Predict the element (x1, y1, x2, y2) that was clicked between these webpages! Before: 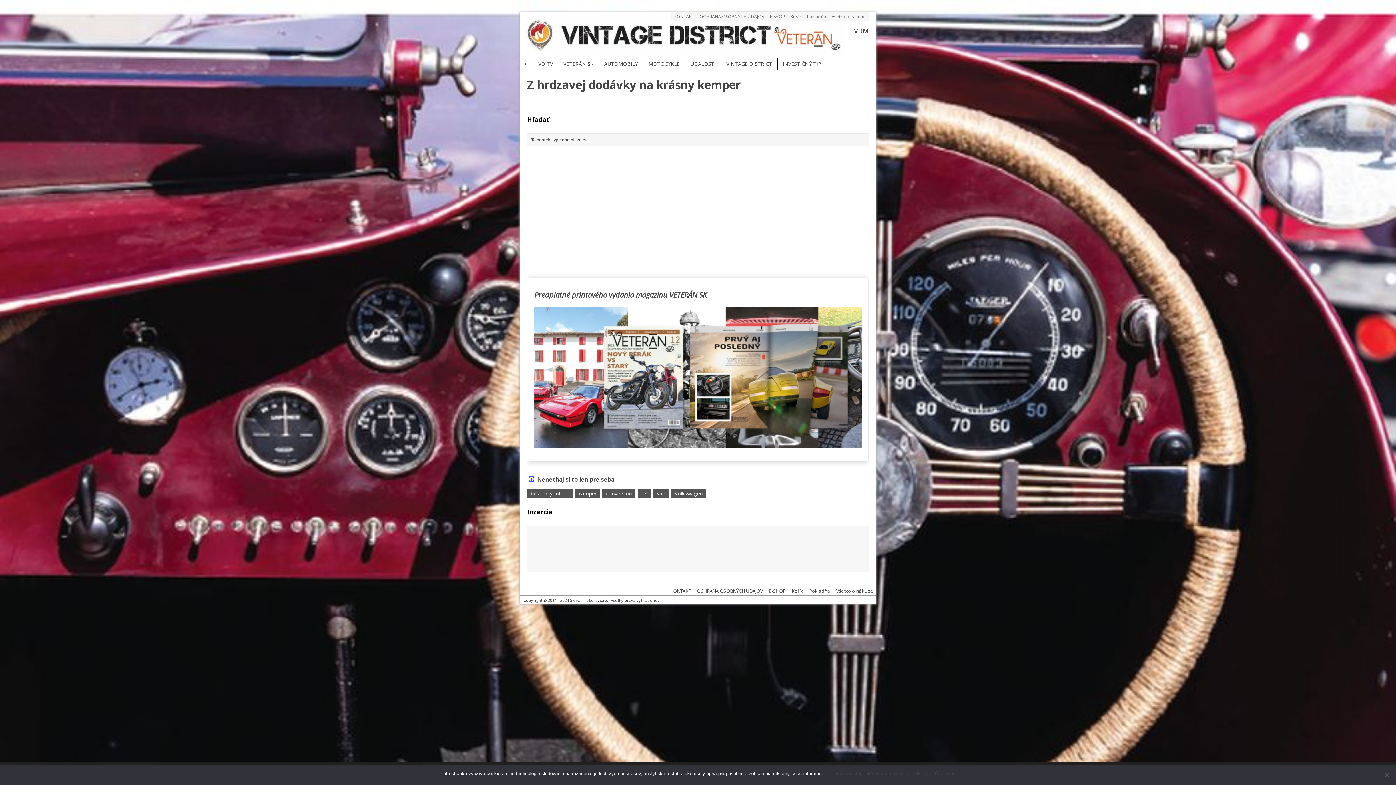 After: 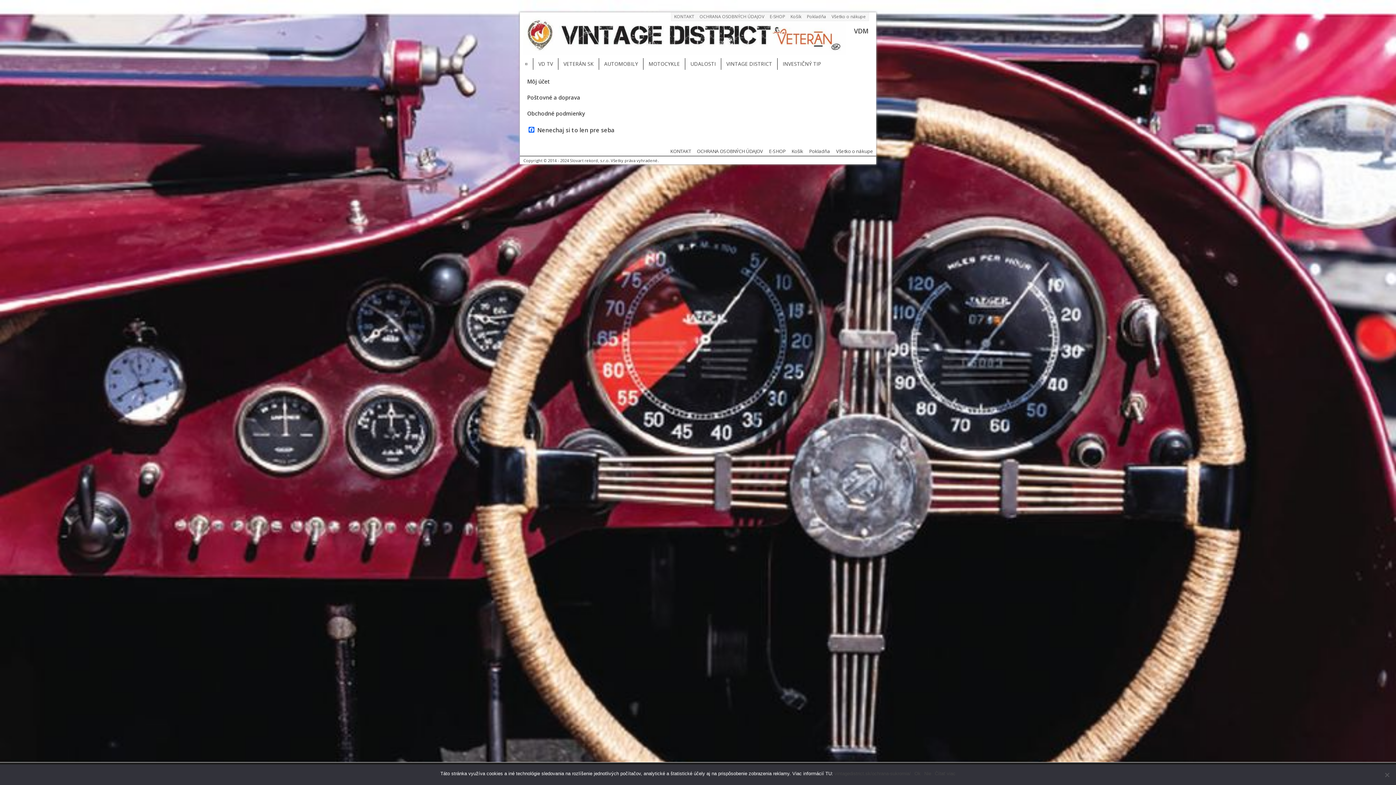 Action: label: Všetko o nákupe bbox: (829, 12, 868, 20)